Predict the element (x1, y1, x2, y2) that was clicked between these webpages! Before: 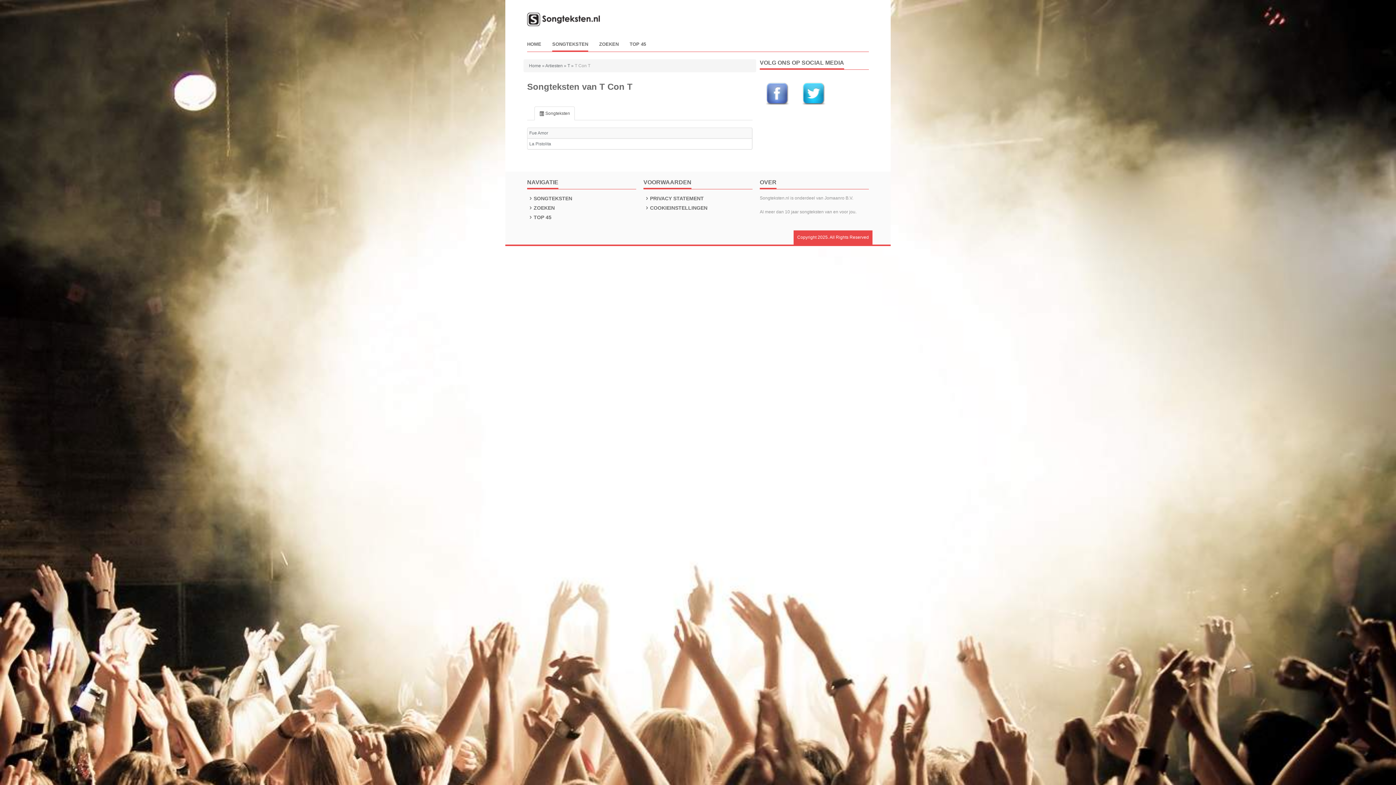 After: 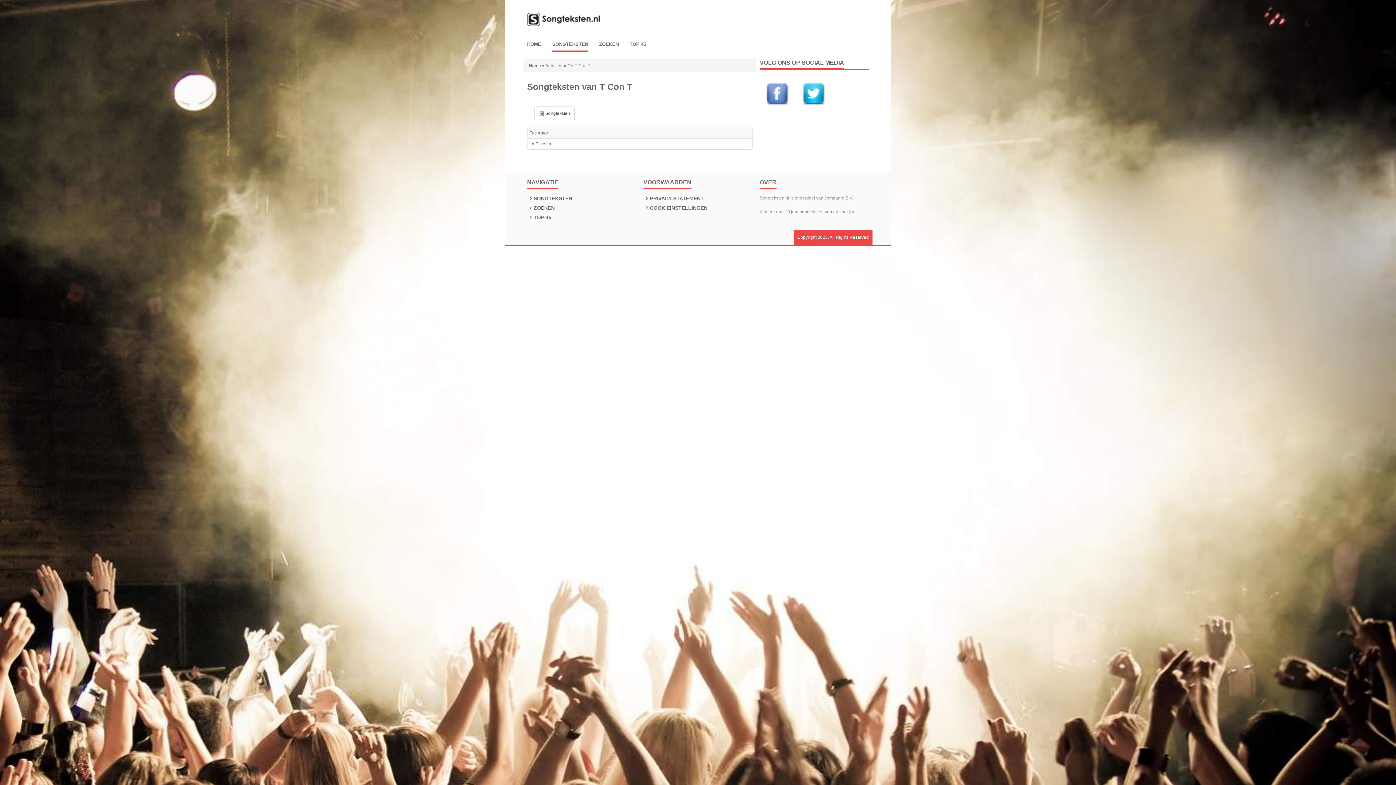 Action: label:  PRIVACY STATEMENT bbox: (643, 195, 704, 201)